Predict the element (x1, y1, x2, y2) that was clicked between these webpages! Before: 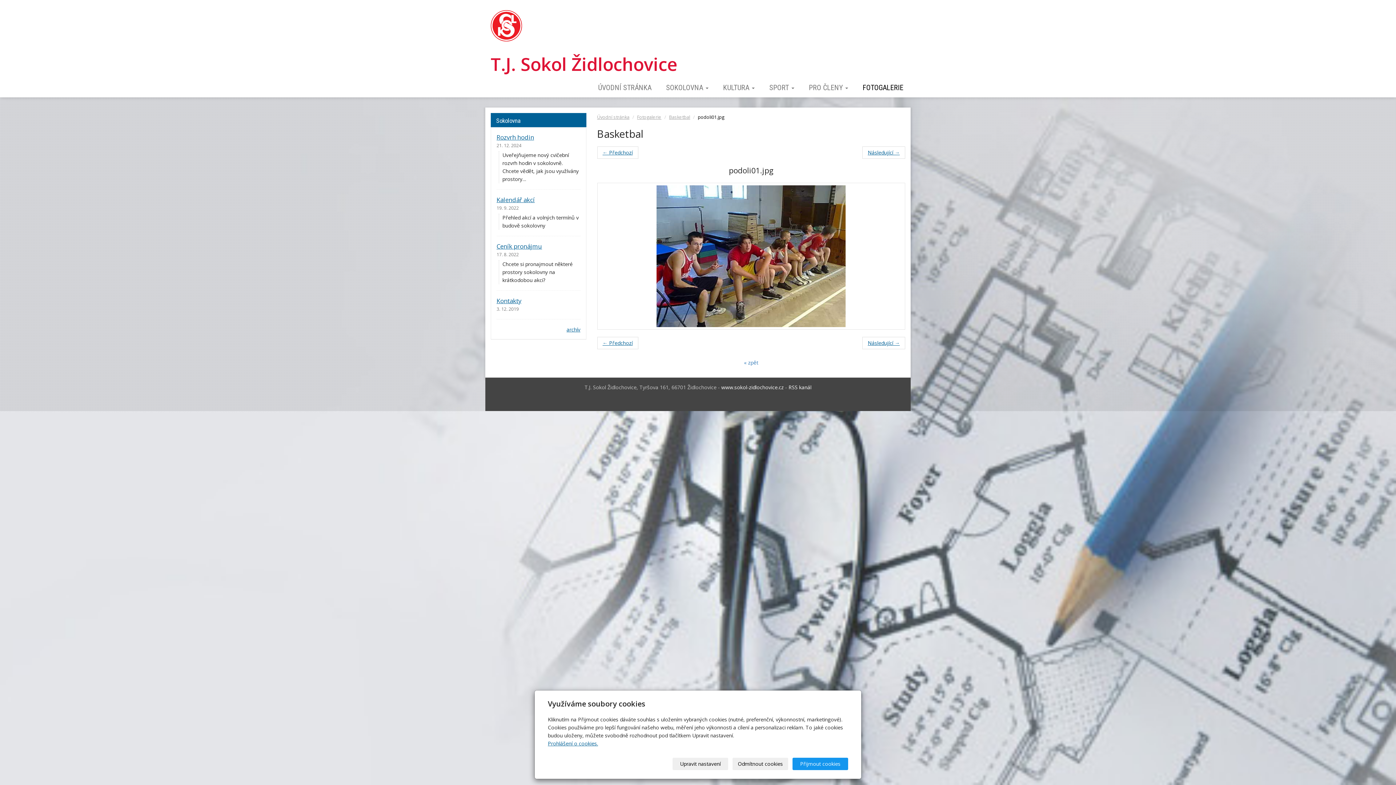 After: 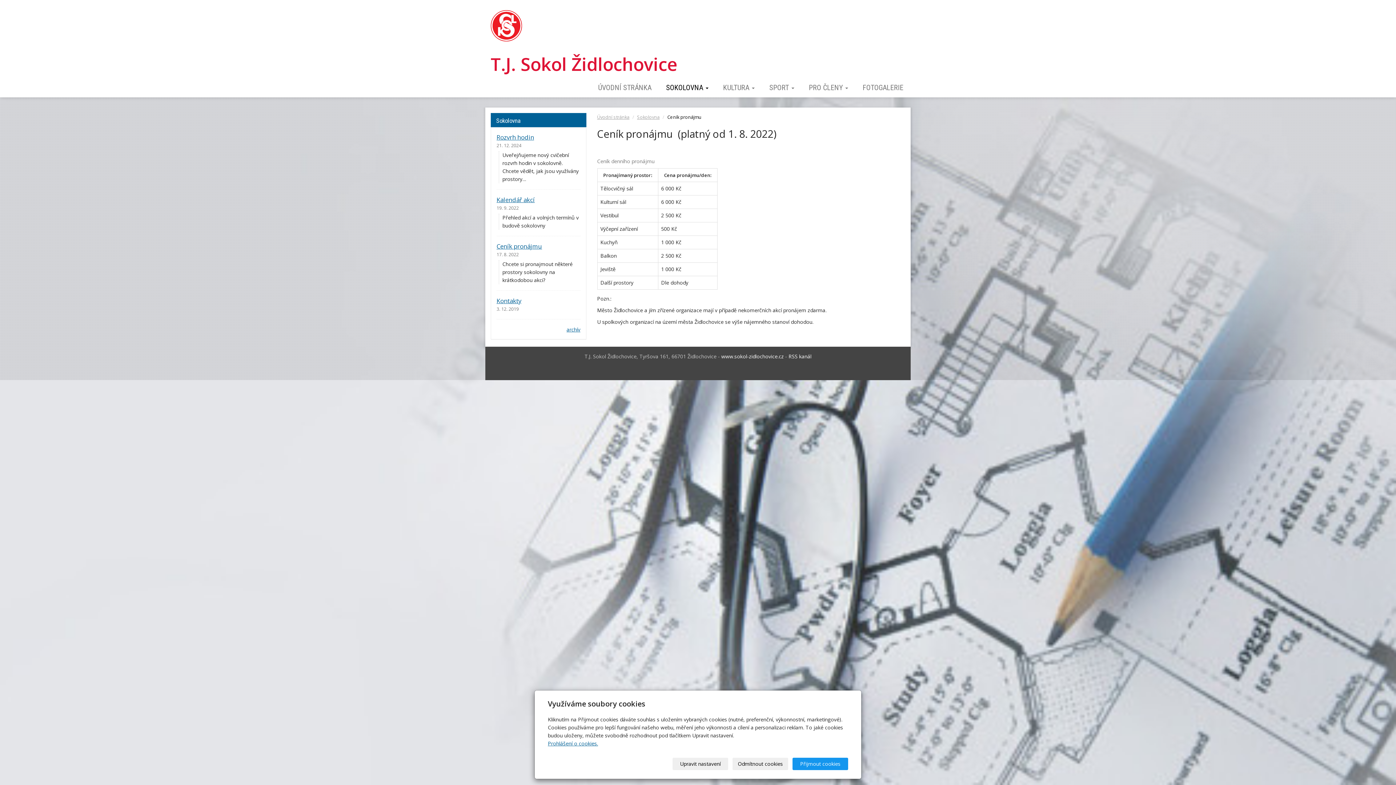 Action: label: Ceník pronájmu bbox: (496, 242, 542, 250)